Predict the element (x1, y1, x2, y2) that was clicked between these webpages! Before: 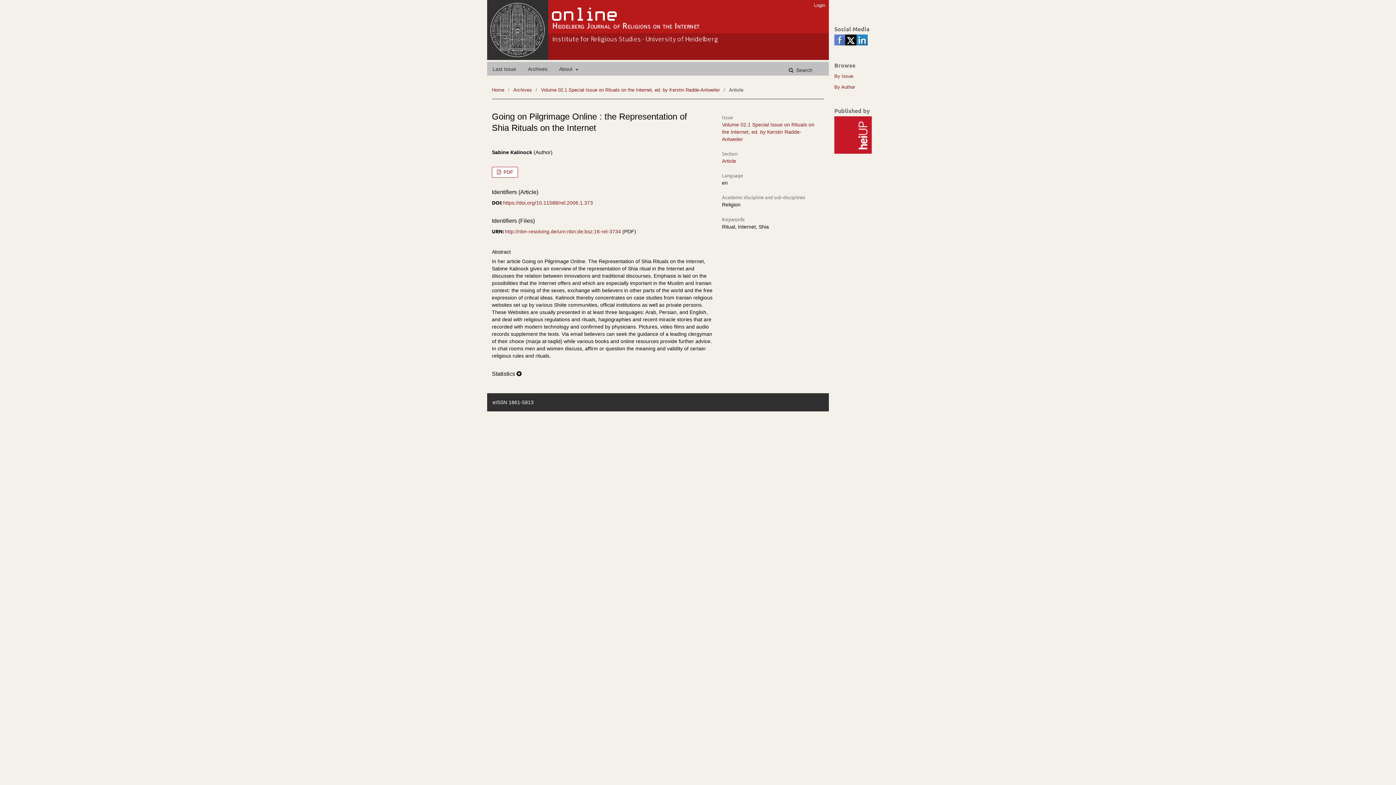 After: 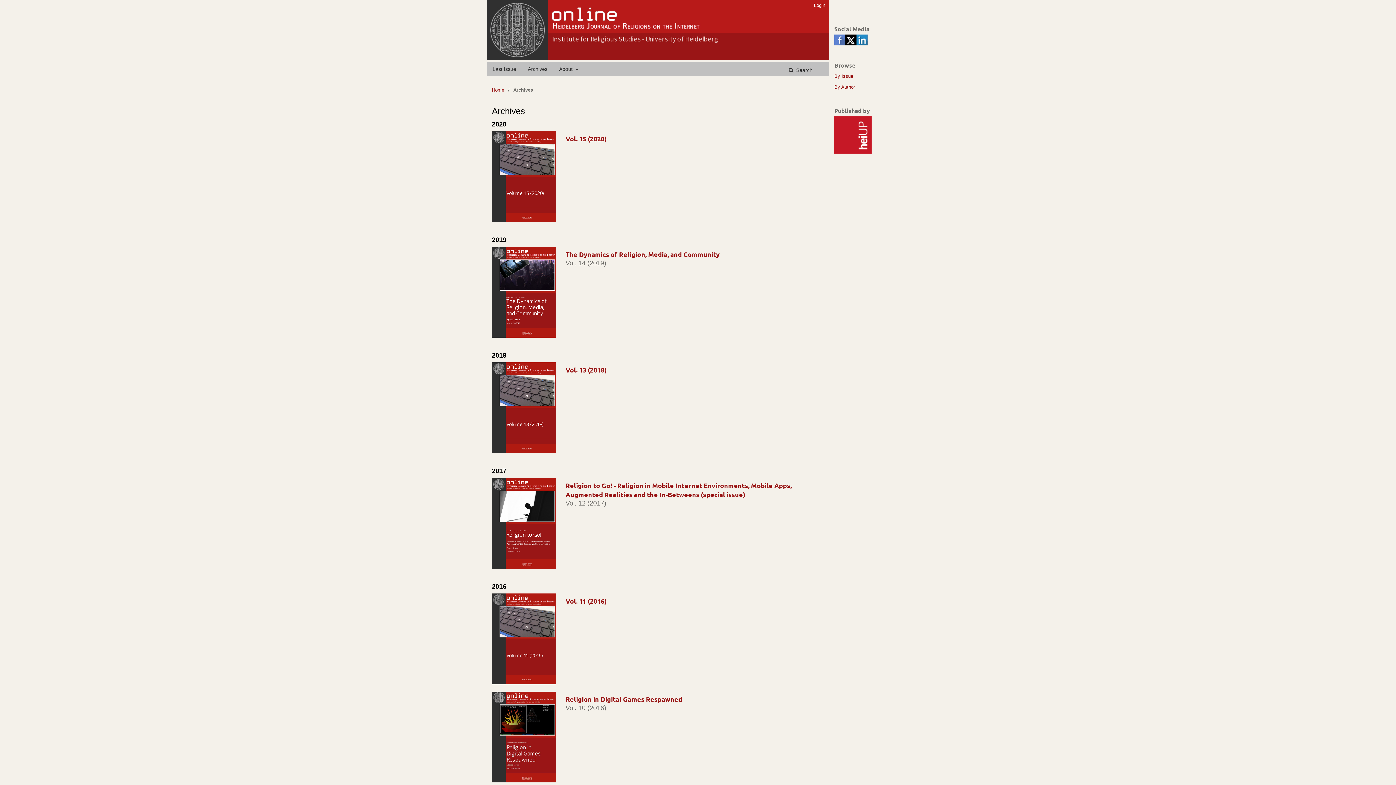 Action: bbox: (513, 86, 532, 93) label: Archives